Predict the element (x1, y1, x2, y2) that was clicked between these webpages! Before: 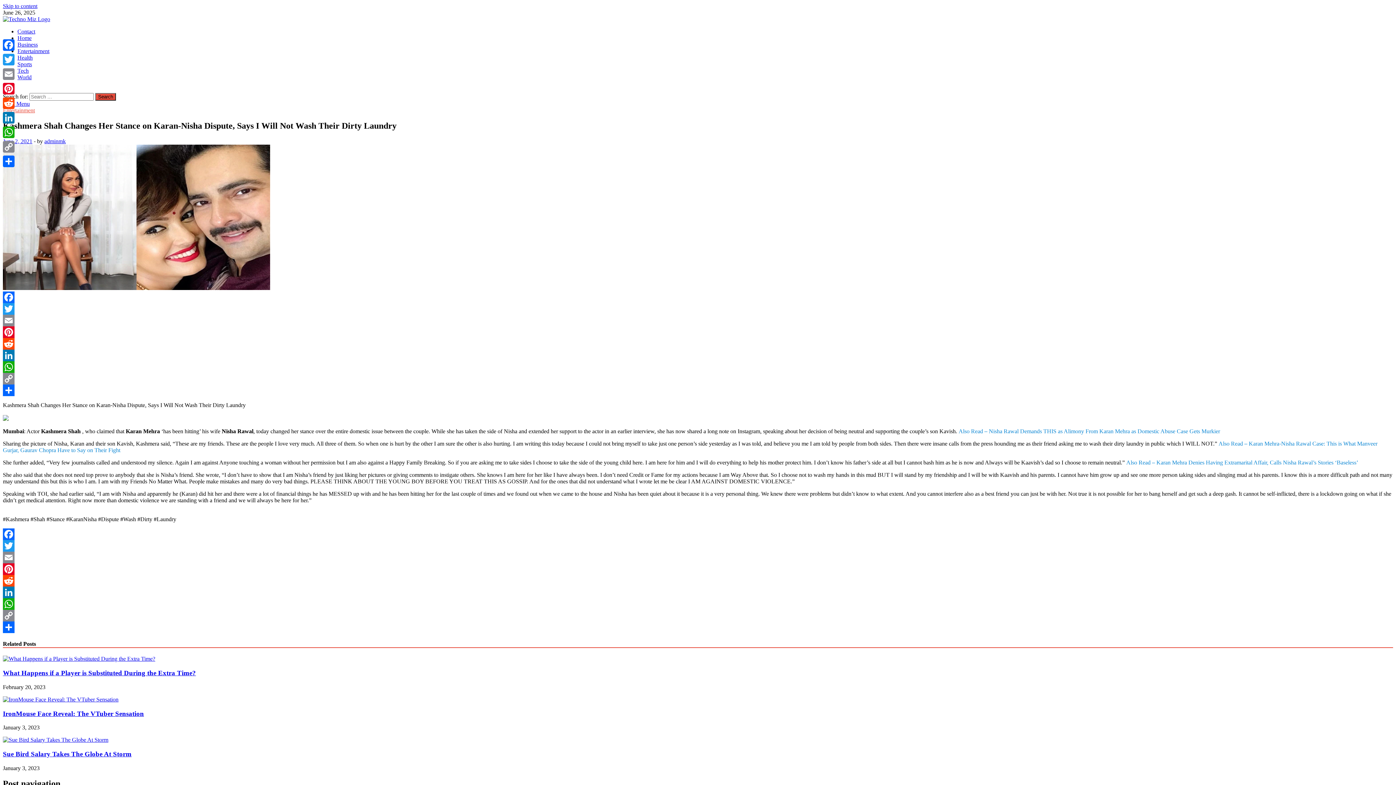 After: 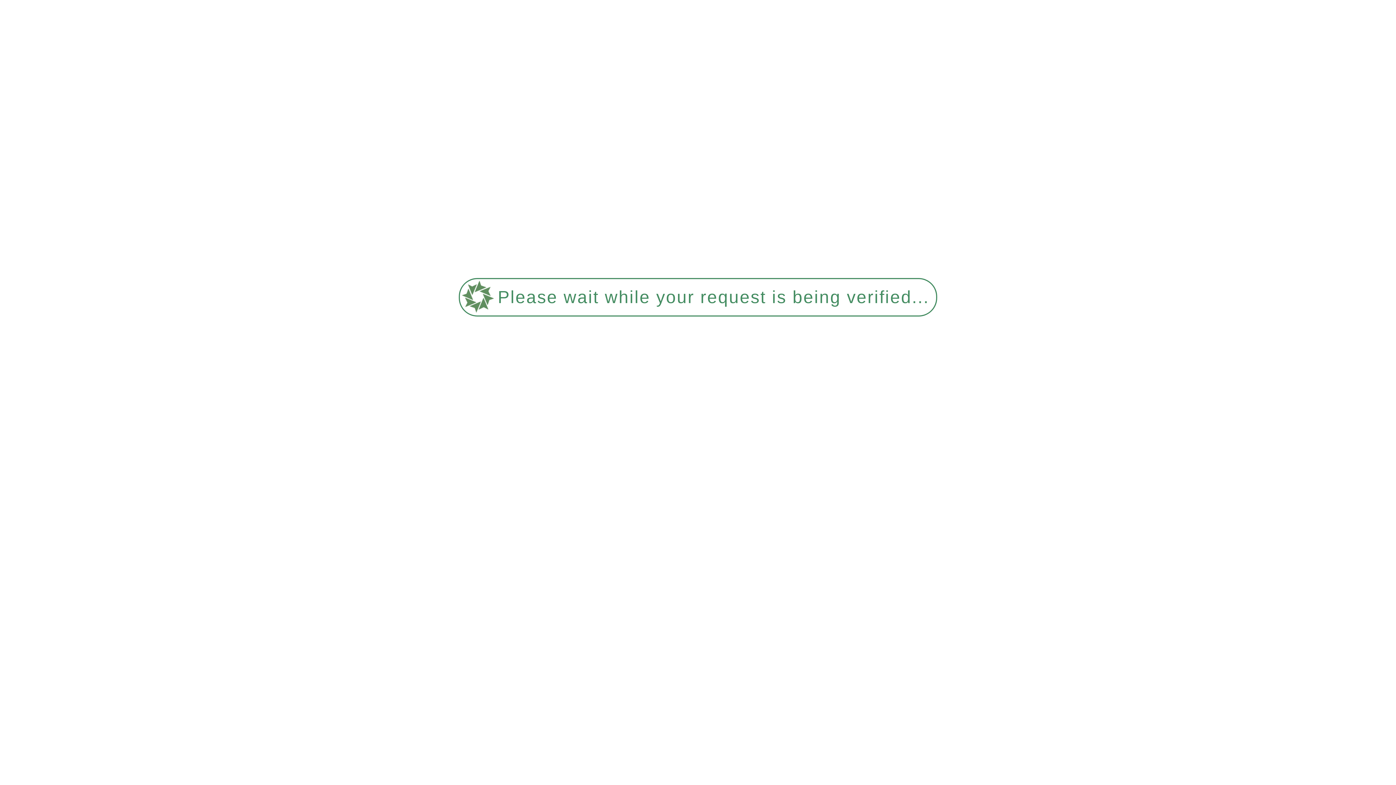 Action: bbox: (17, 61, 32, 67) label: Sports